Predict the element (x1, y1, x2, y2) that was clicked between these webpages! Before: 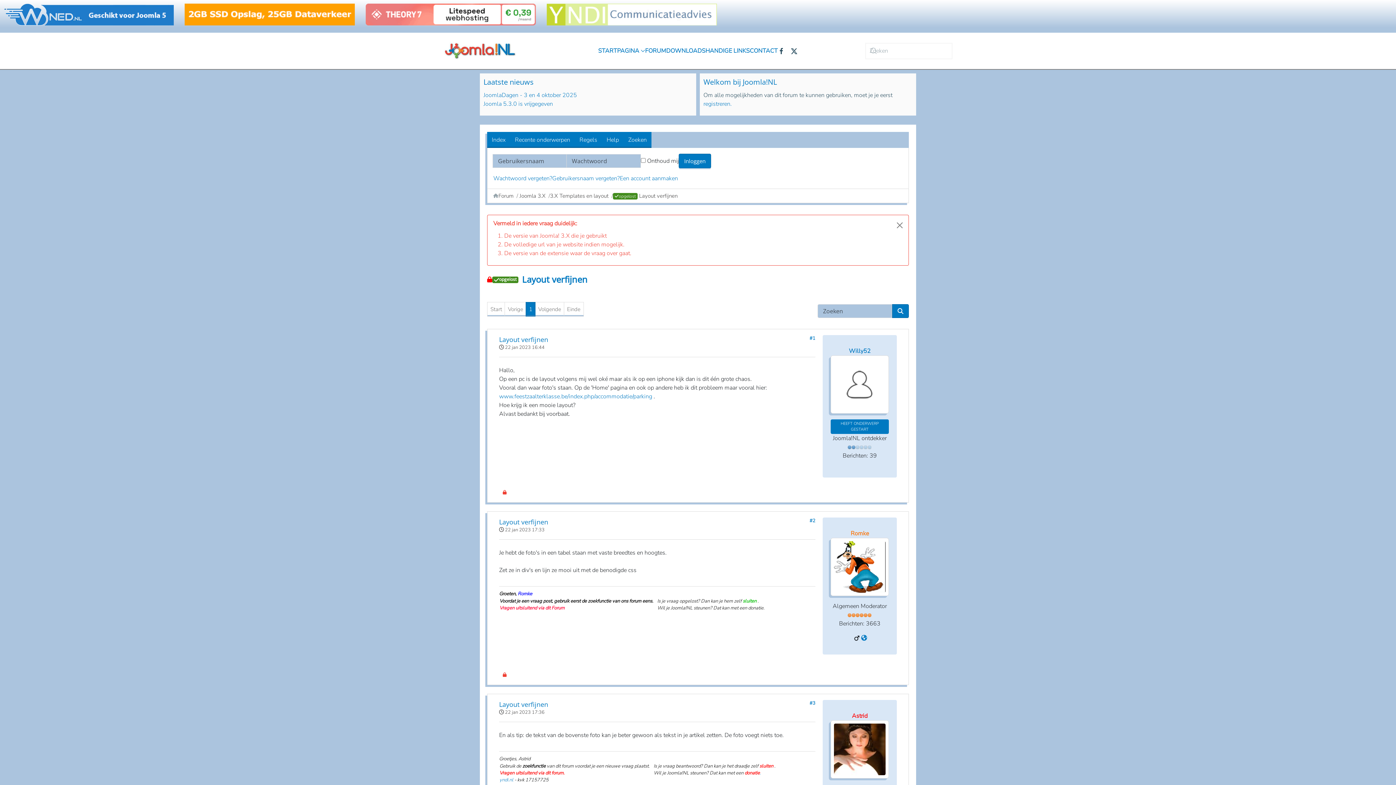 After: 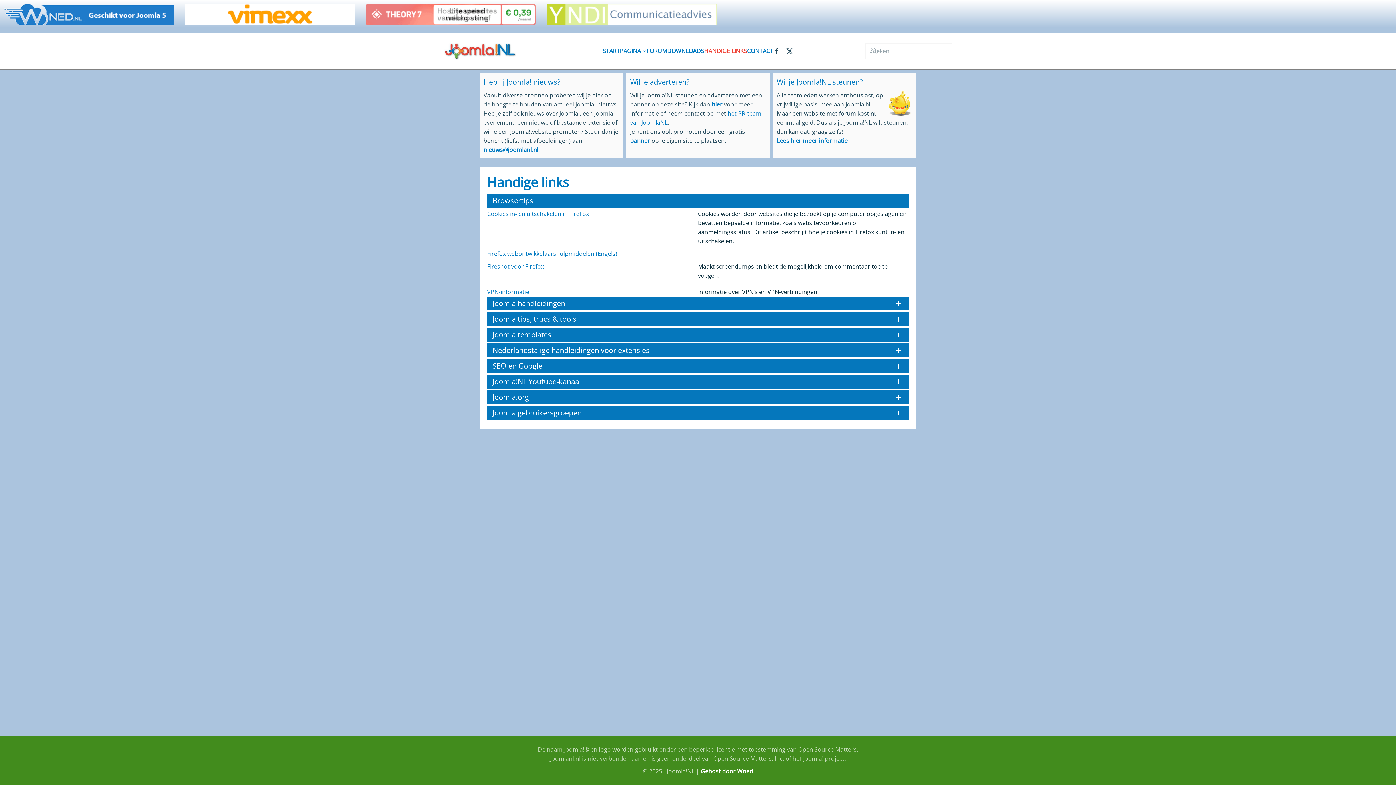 Action: label: HANDIGE LINKS bbox: (705, 32, 750, 69)